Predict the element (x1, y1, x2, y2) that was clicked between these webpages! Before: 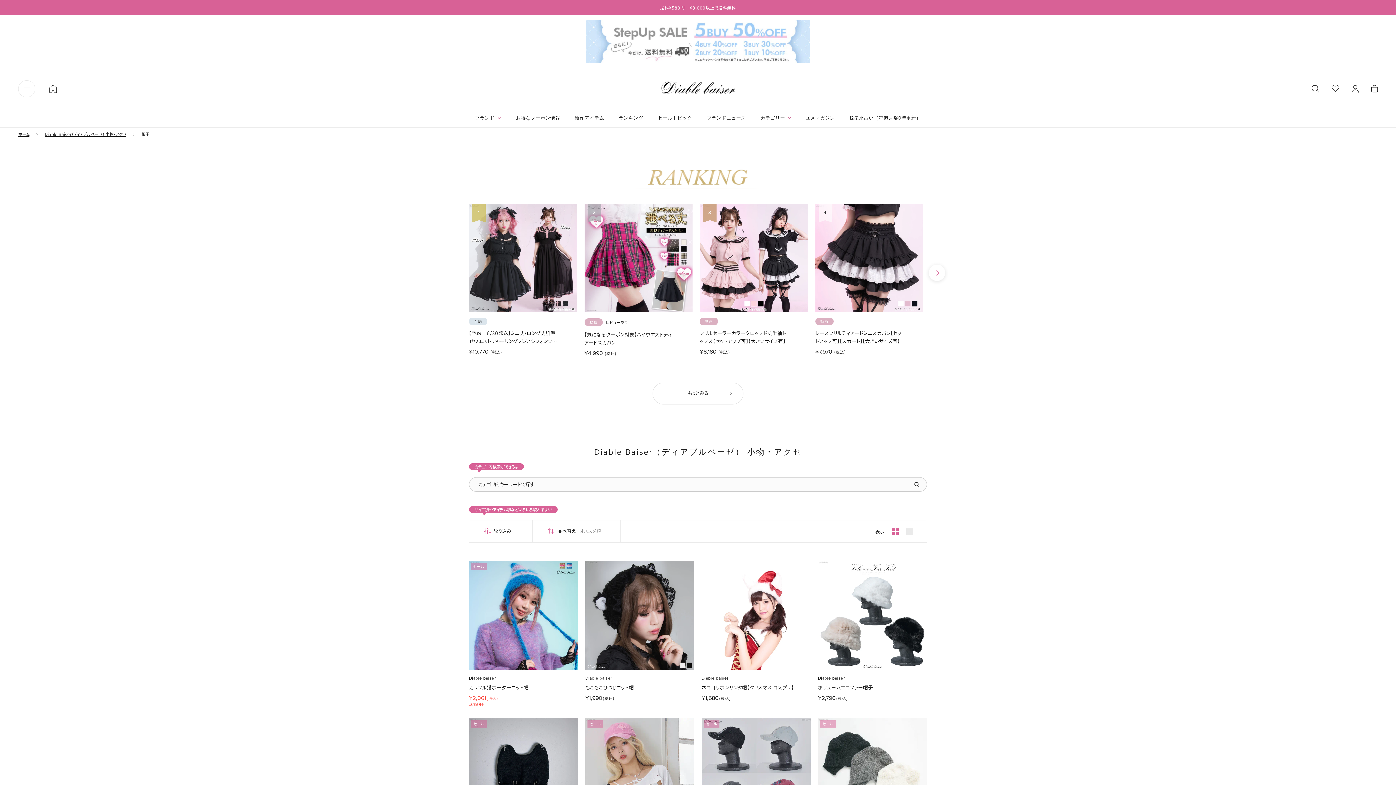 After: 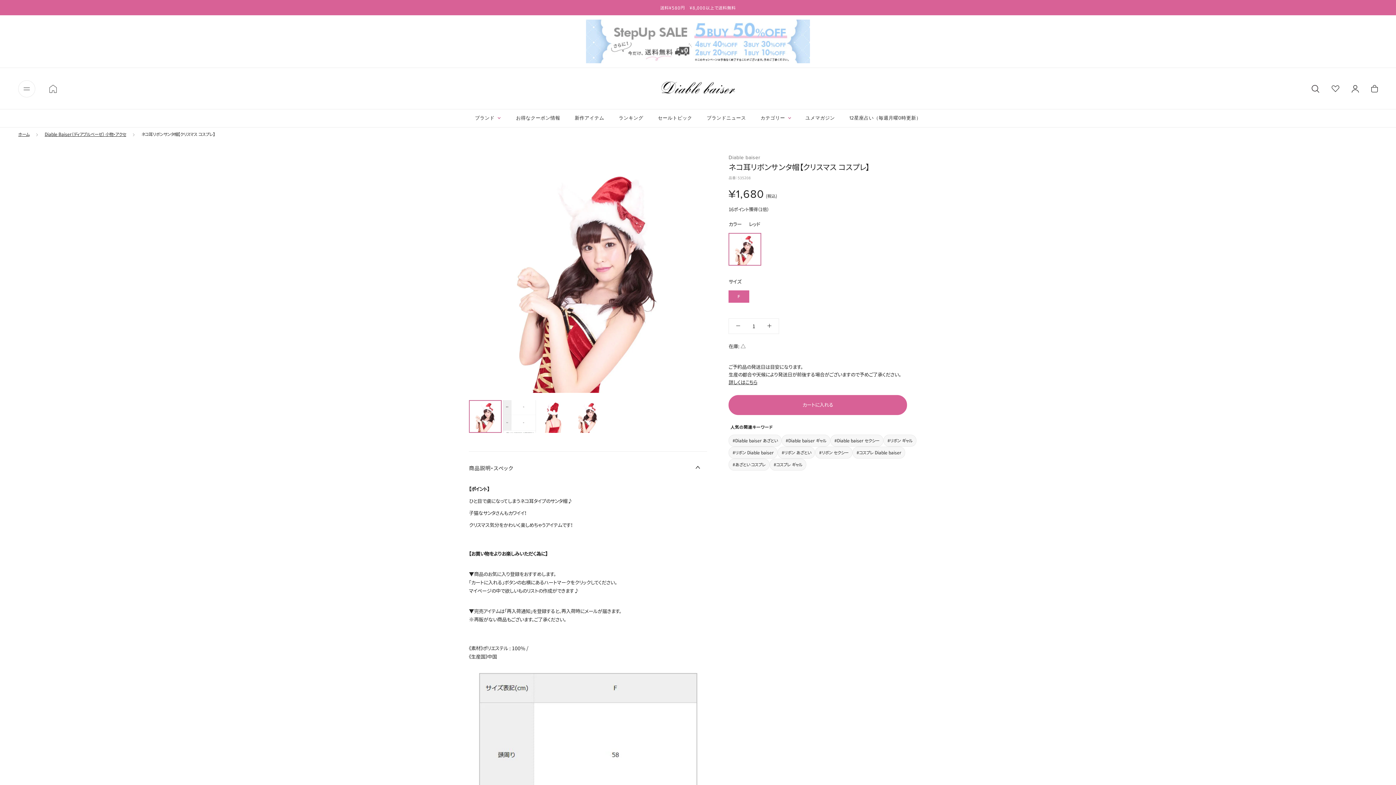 Action: bbox: (701, 560, 810, 670)